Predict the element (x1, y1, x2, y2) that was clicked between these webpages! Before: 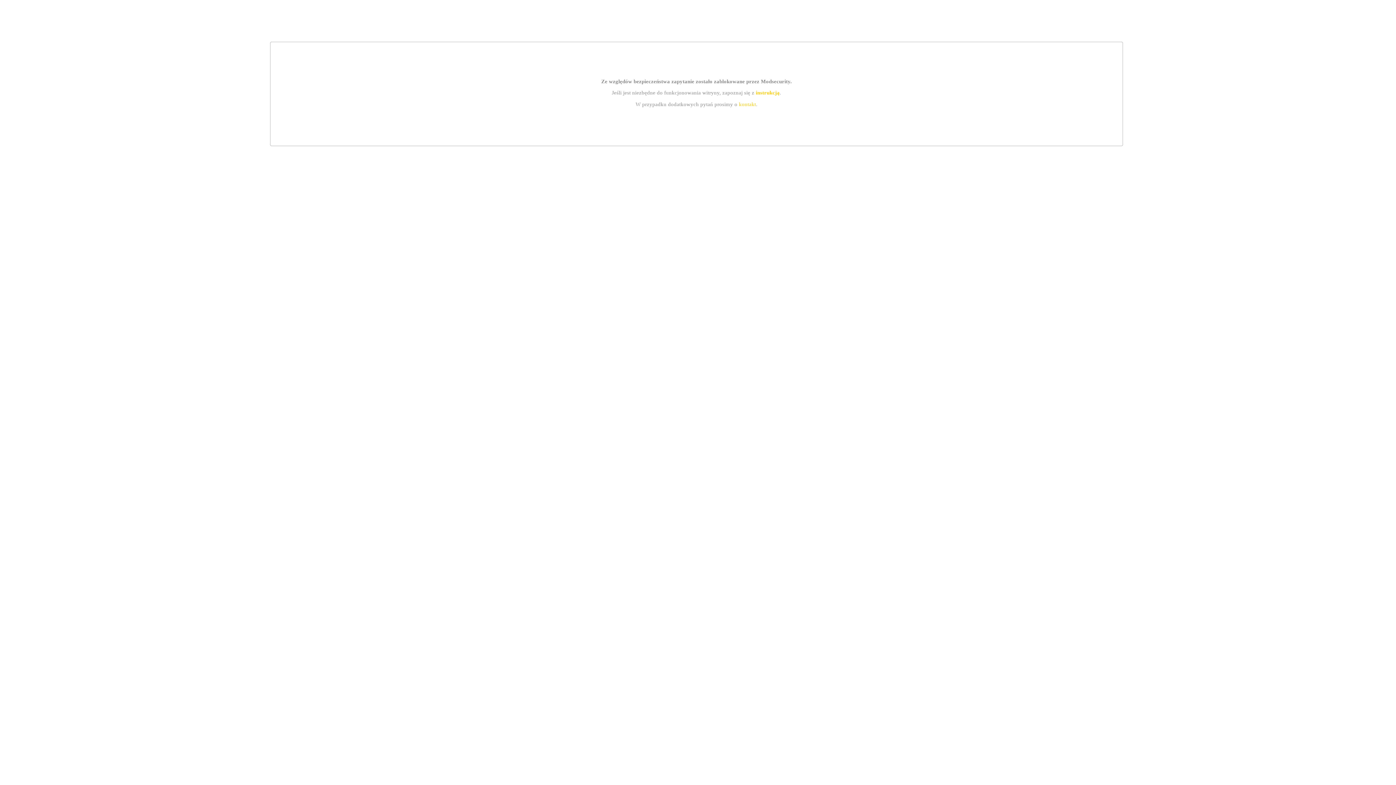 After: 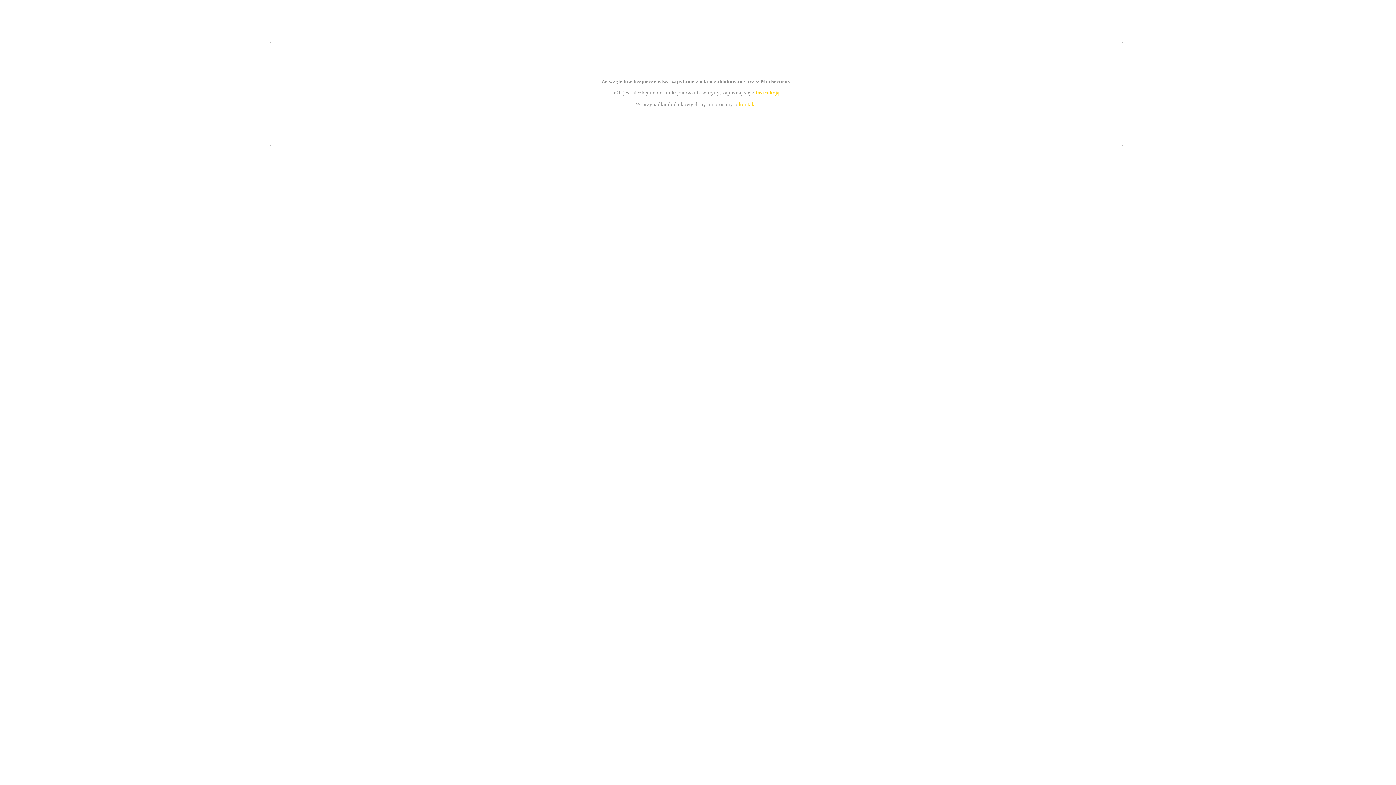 Action: bbox: (755, 89, 779, 95) label: instrukcją